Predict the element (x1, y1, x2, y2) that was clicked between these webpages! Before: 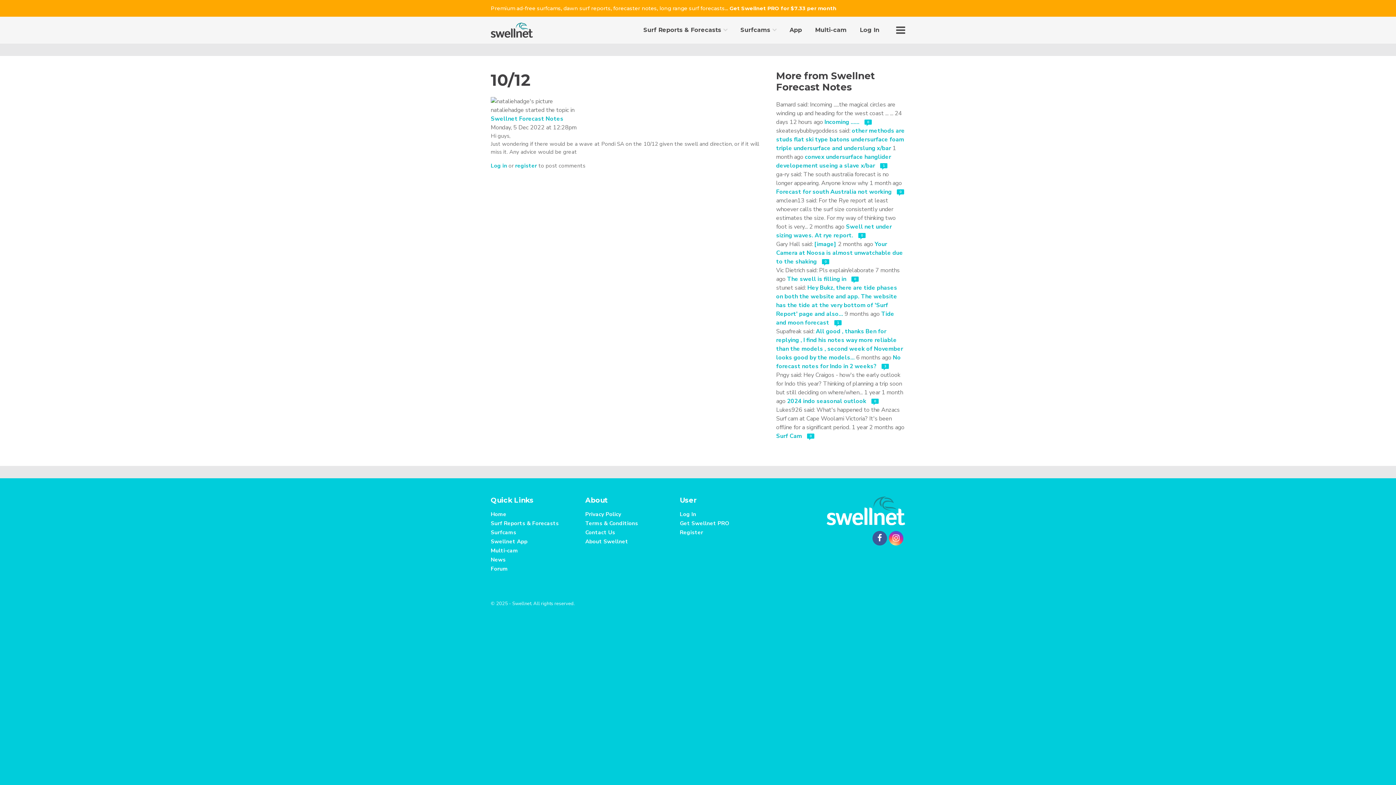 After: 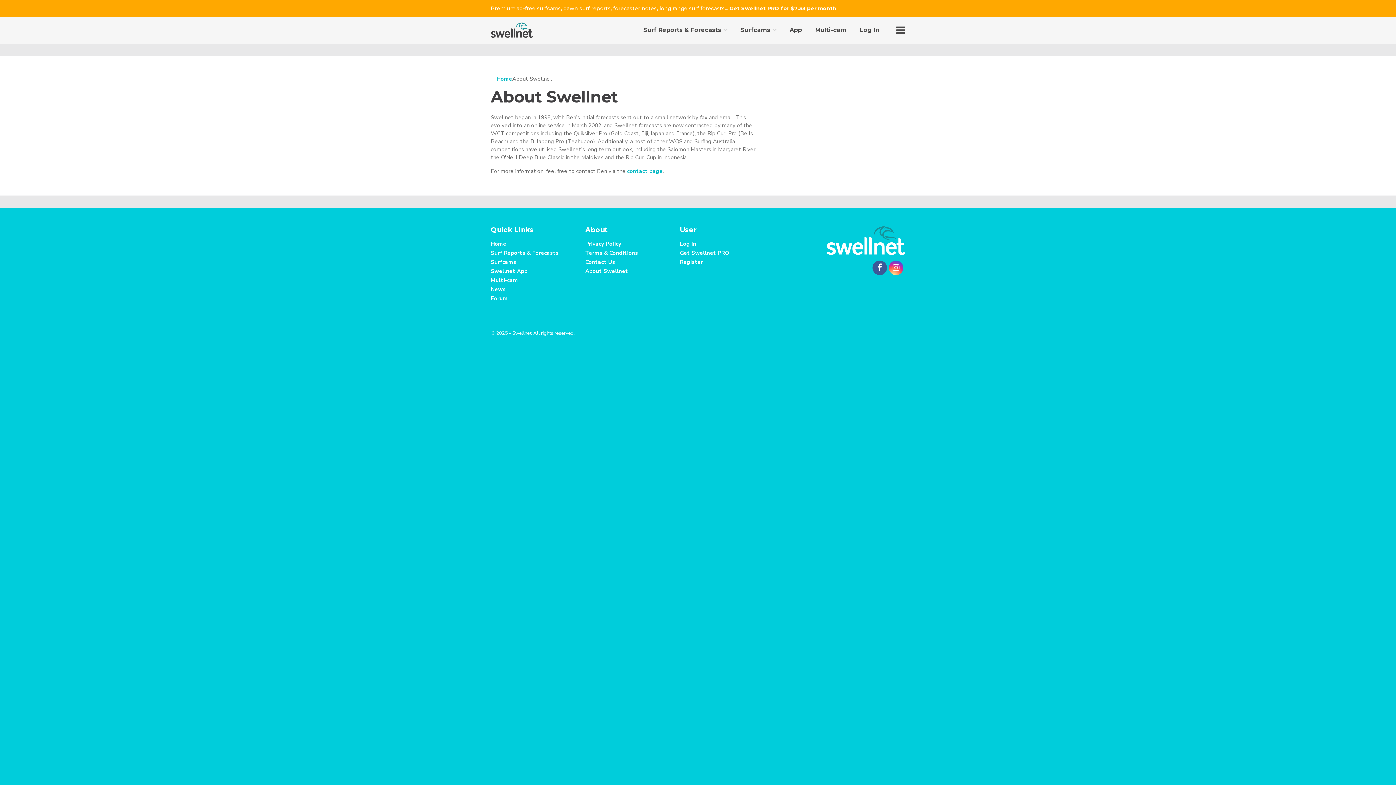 Action: label: About Swellnet bbox: (585, 538, 628, 545)